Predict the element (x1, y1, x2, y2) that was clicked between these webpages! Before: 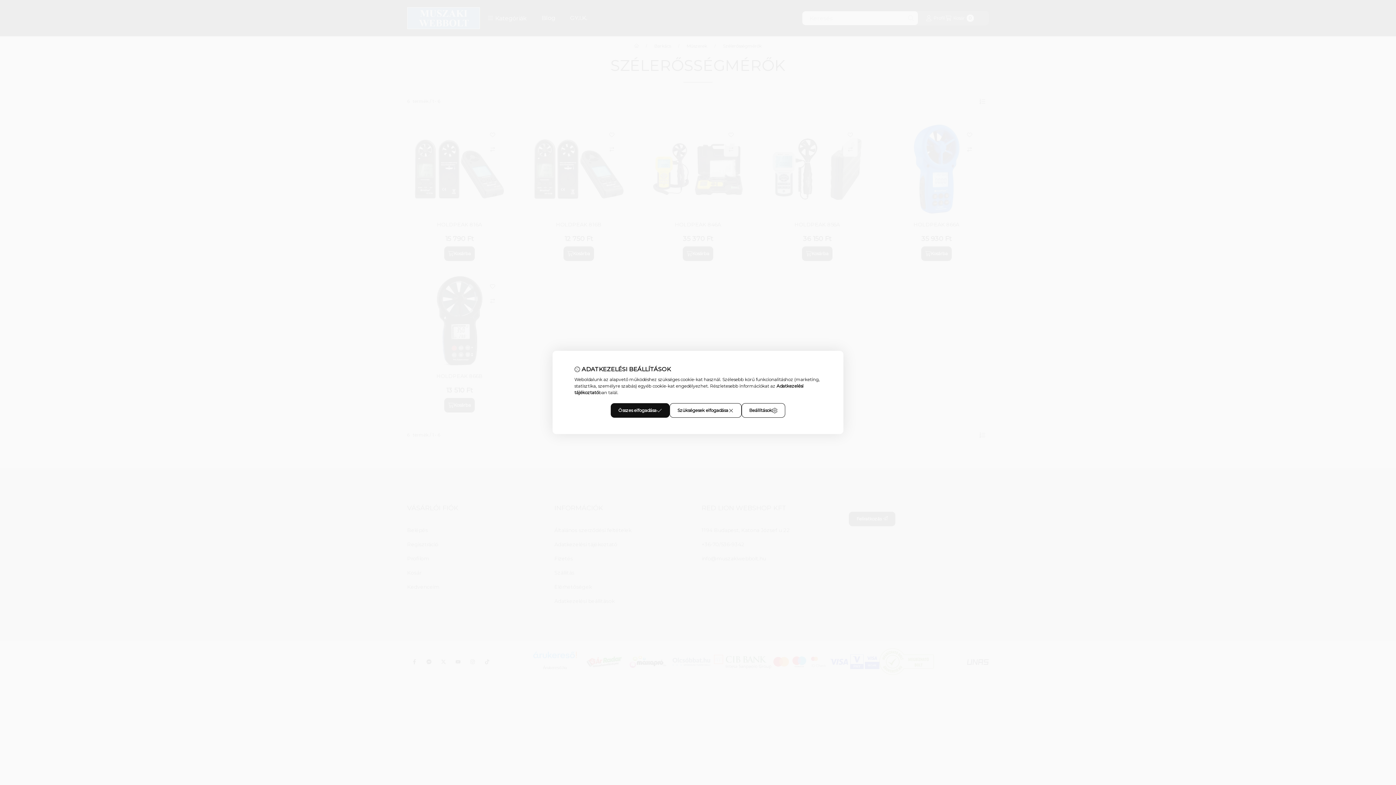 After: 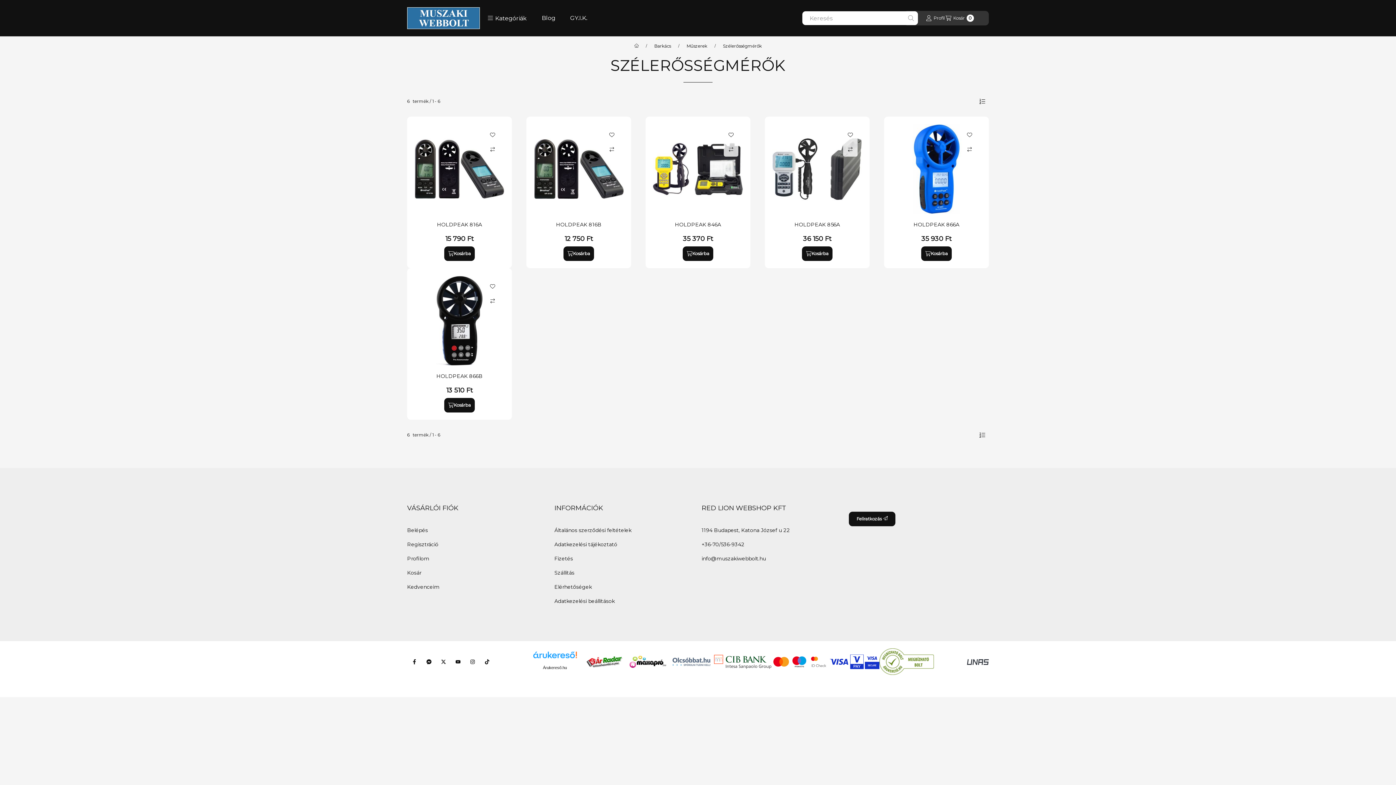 Action: label: Szükségesek elfogadása bbox: (669, 403, 741, 418)